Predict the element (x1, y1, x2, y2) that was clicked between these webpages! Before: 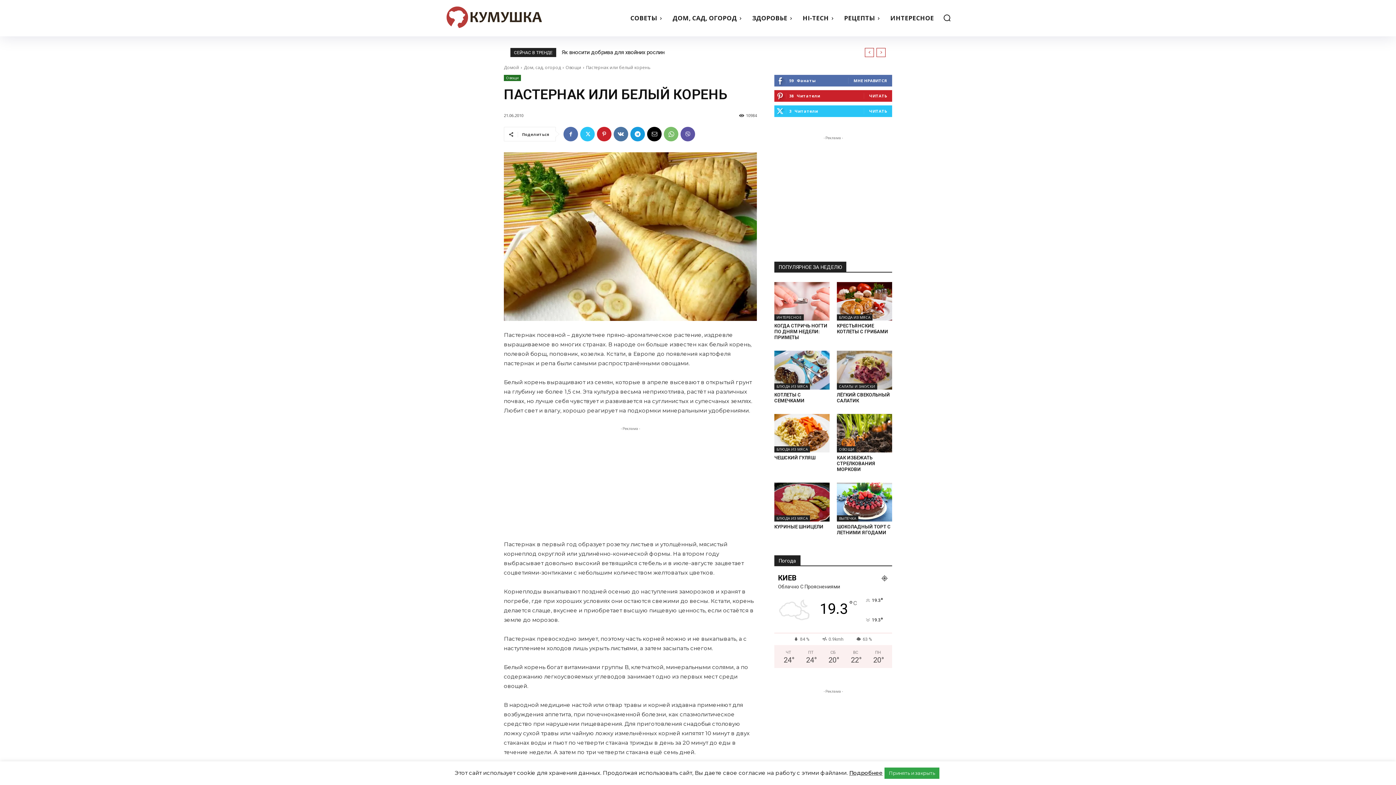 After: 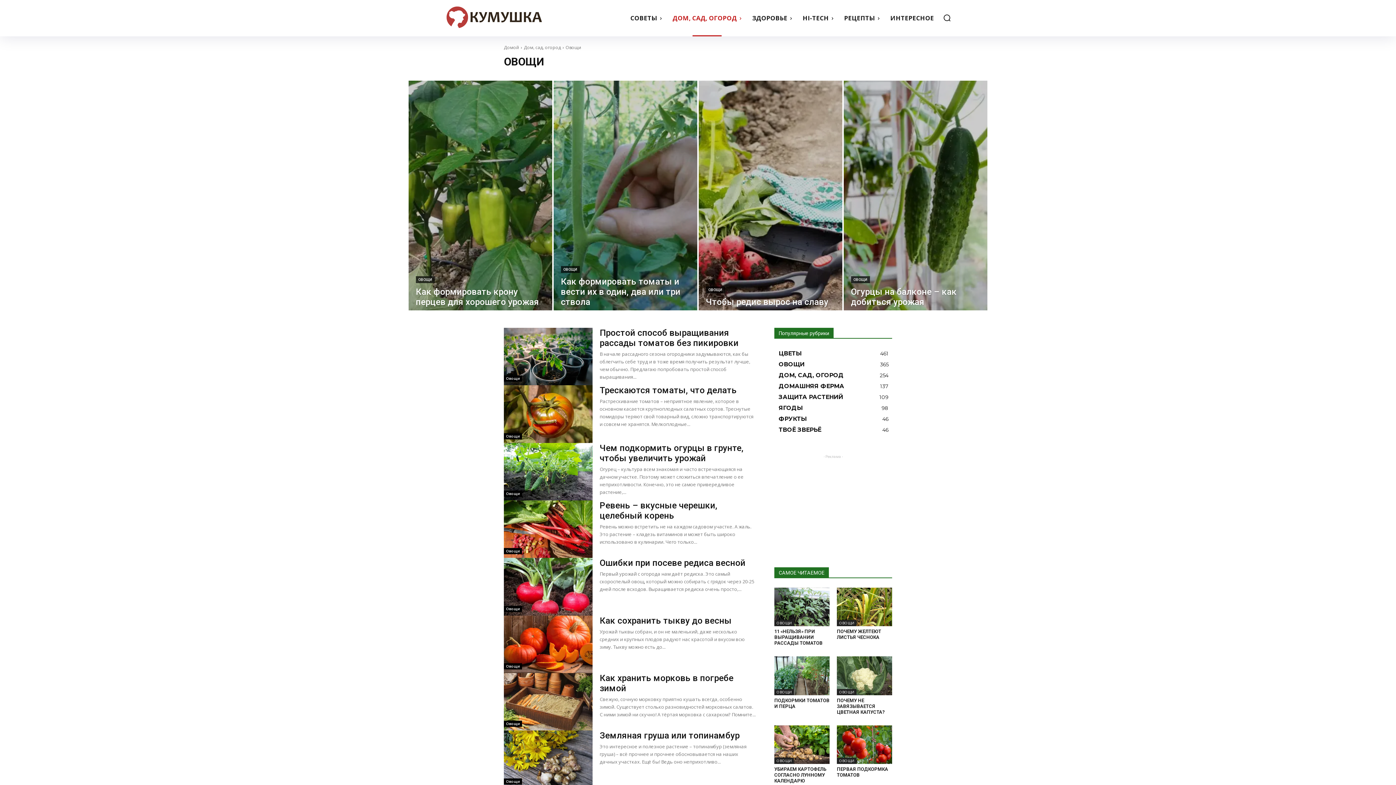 Action: label: ОВОЩИ bbox: (837, 446, 856, 452)